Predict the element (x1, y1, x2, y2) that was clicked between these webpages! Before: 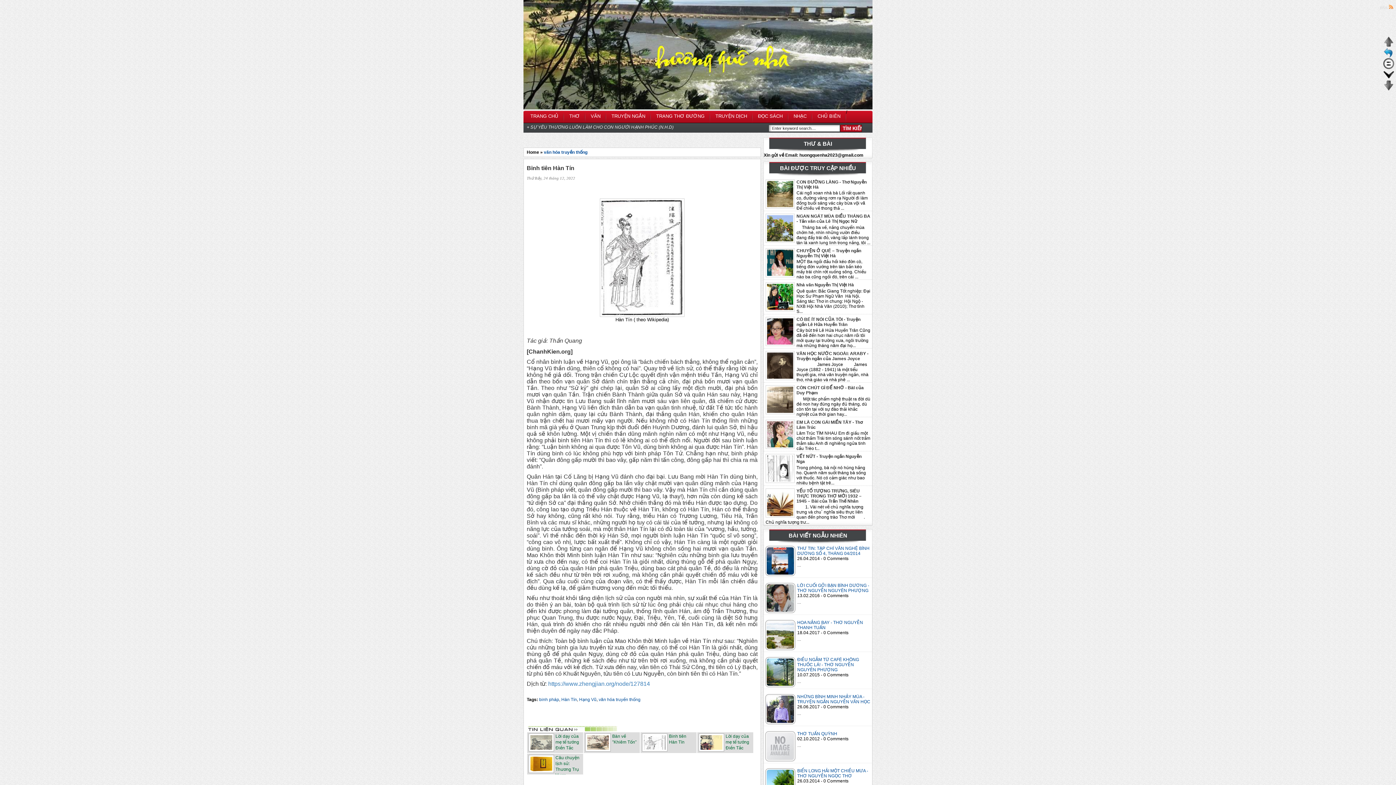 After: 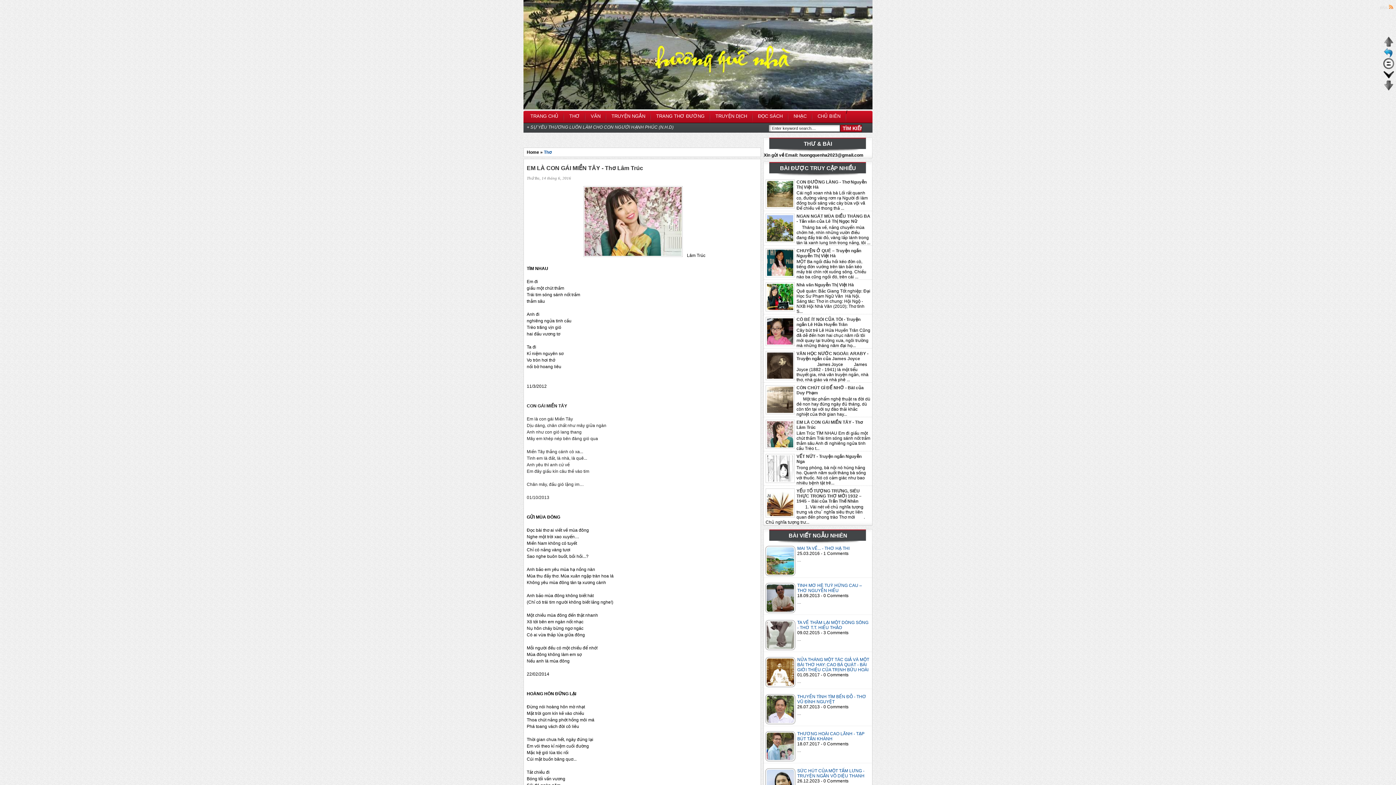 Action: label: EM LÀ CON GÁI MIỀN TÂY - Thơ Lâm Trúc bbox: (796, 419, 862, 430)